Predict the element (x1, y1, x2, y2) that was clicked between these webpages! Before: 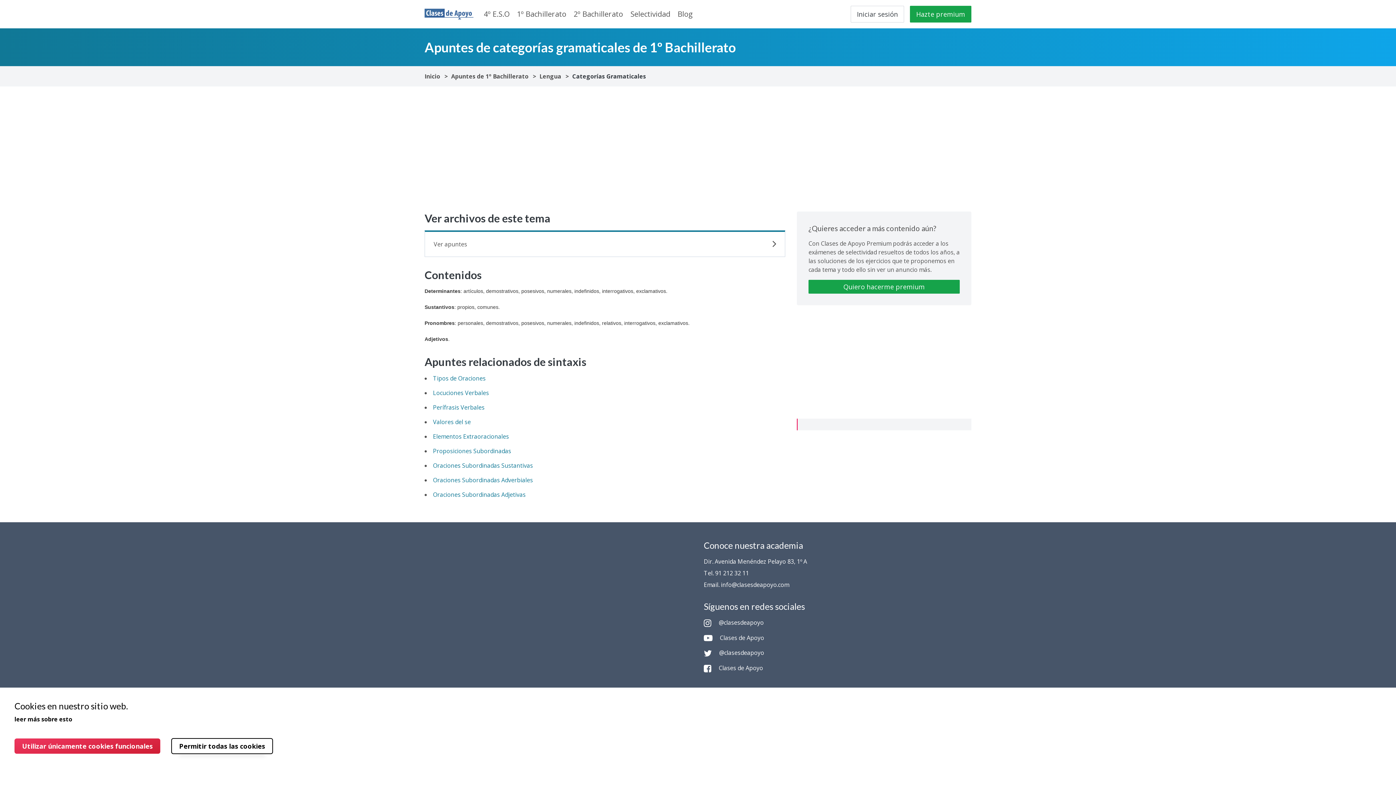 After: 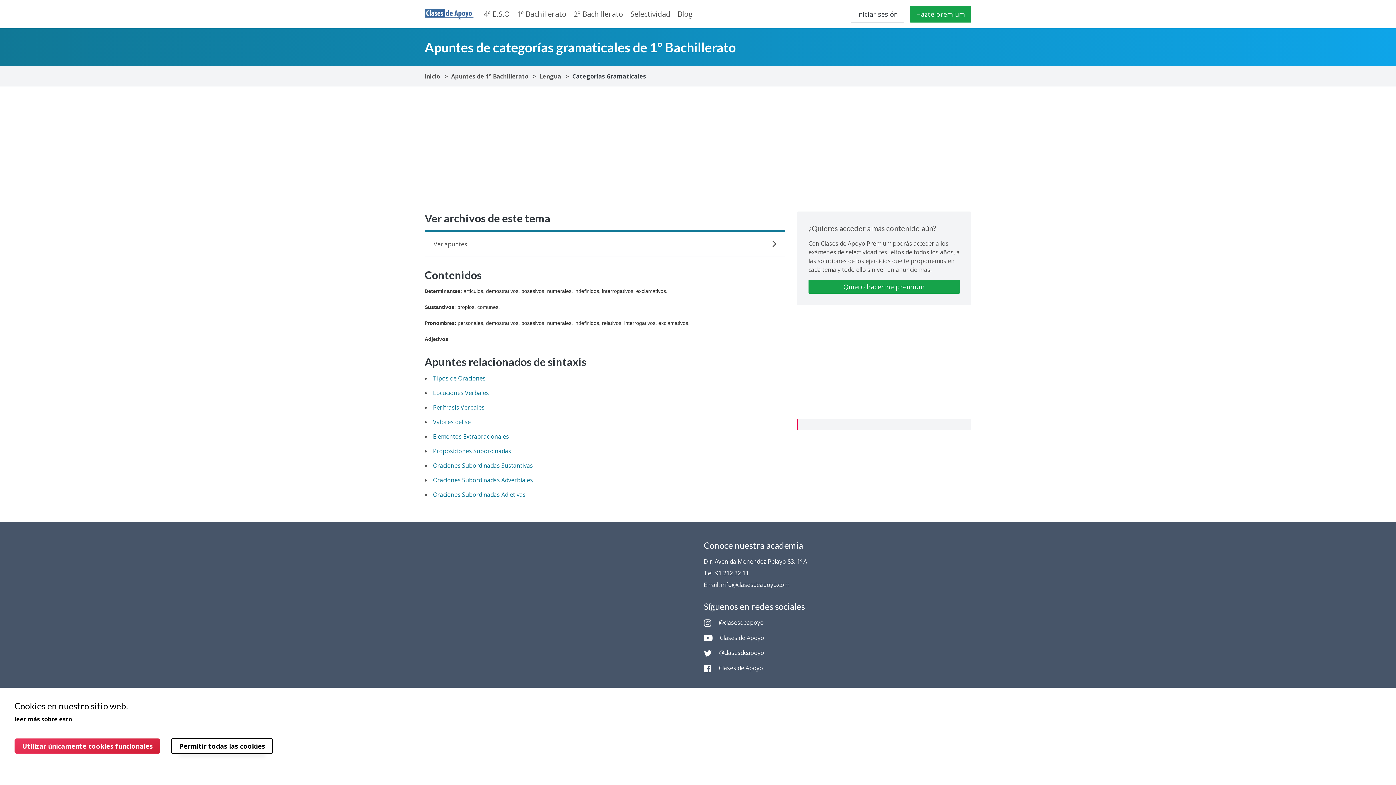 Action: bbox: (704, 618, 764, 626) label:  @clasesdeapoyo